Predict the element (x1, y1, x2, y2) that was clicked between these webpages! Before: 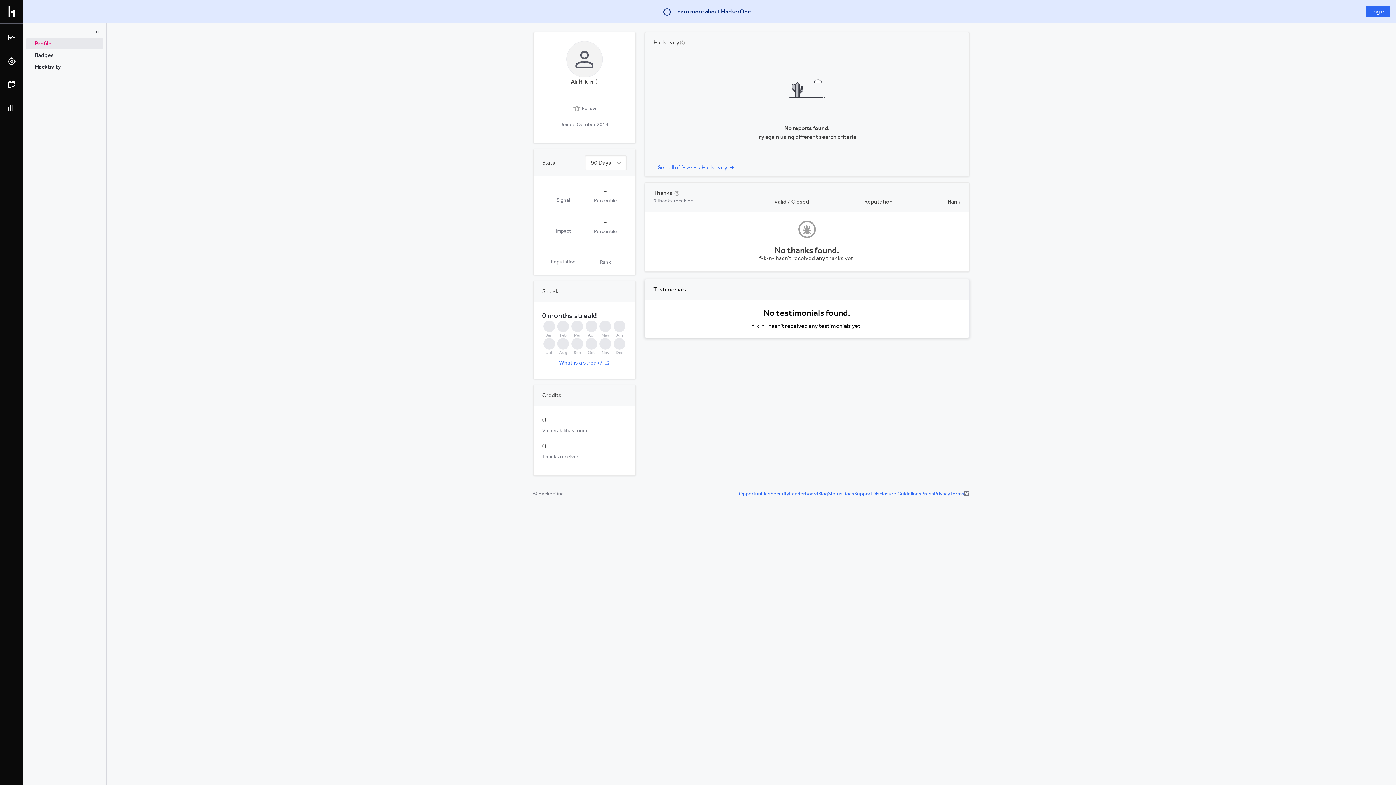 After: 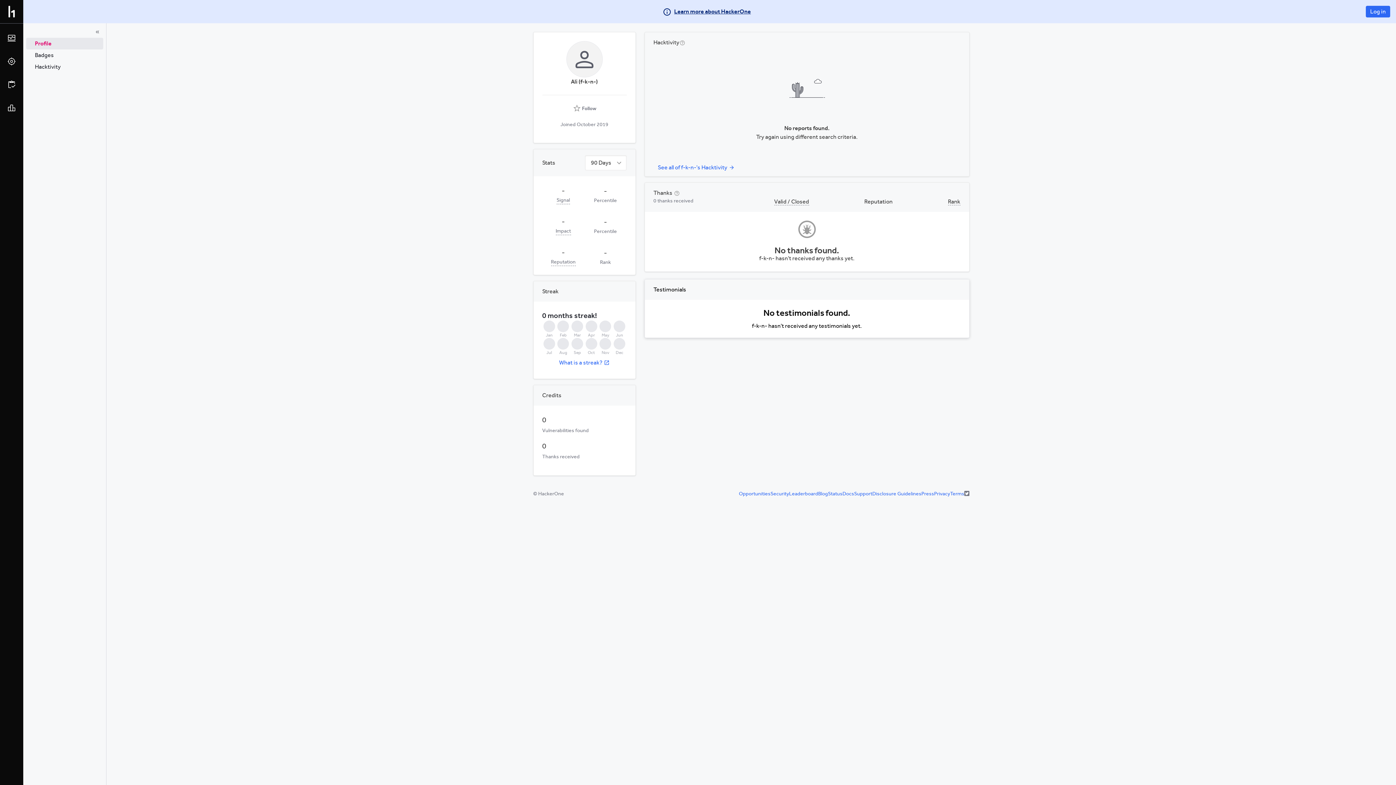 Action: bbox: (662, 7, 751, 16) label: Learn more about HackerOne